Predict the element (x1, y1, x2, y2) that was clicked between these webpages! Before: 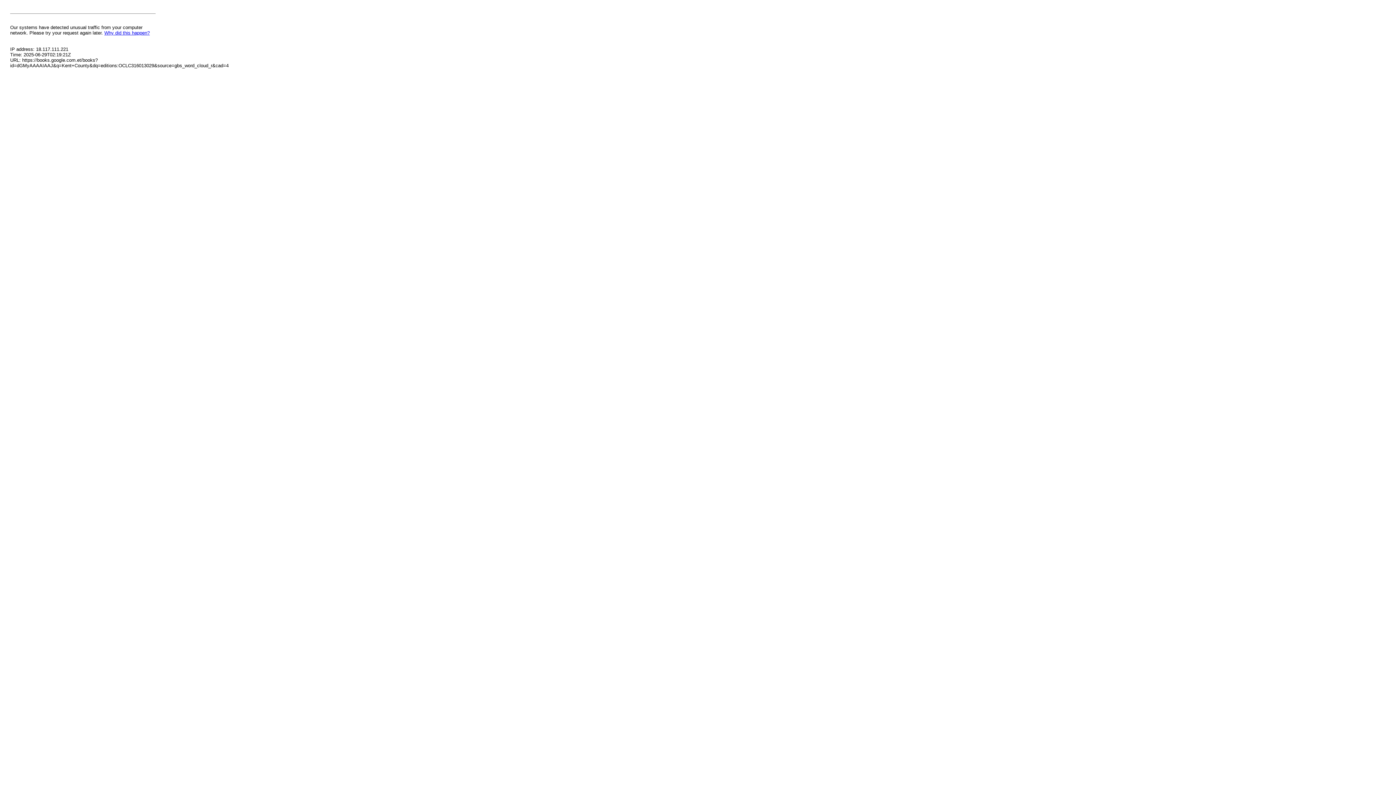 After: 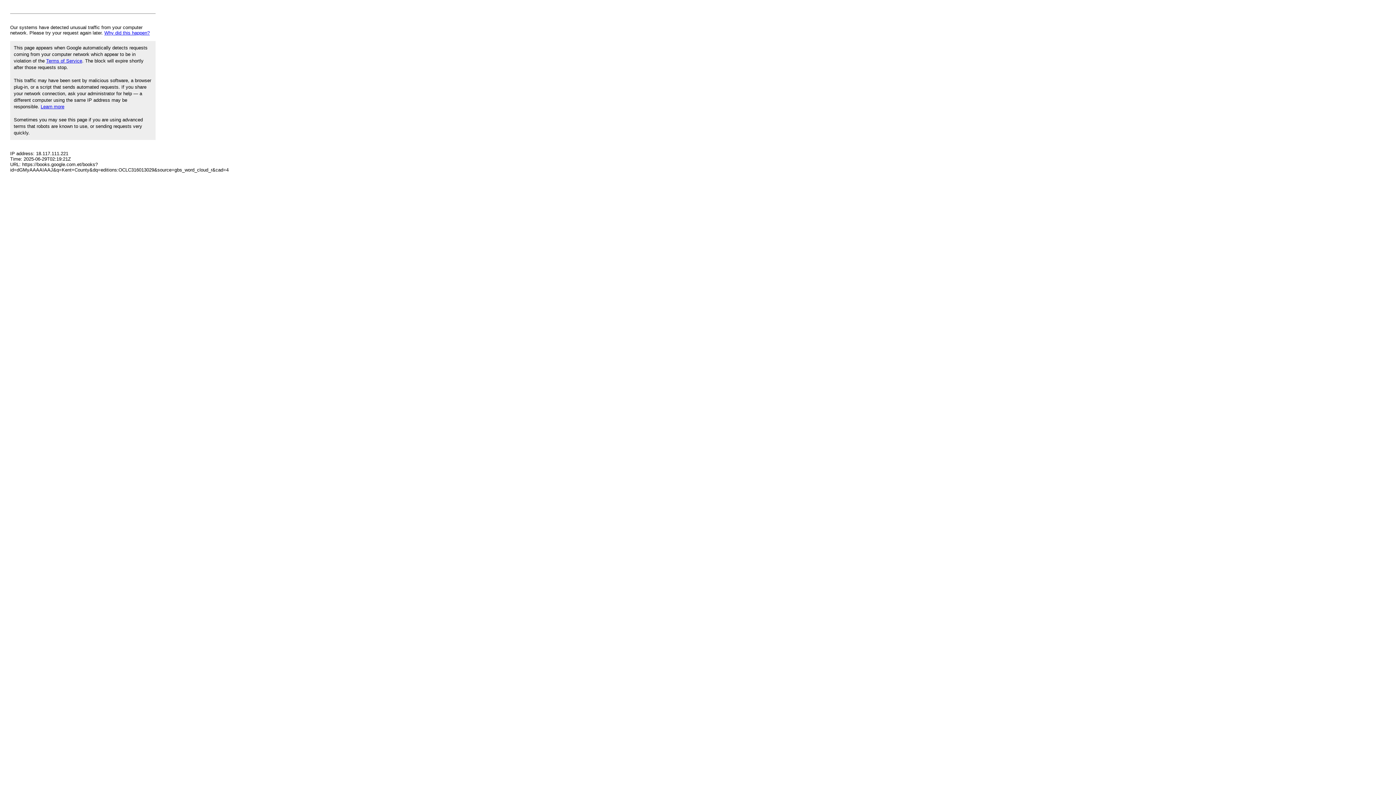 Action: bbox: (104, 30, 149, 35) label: Why did this happen?